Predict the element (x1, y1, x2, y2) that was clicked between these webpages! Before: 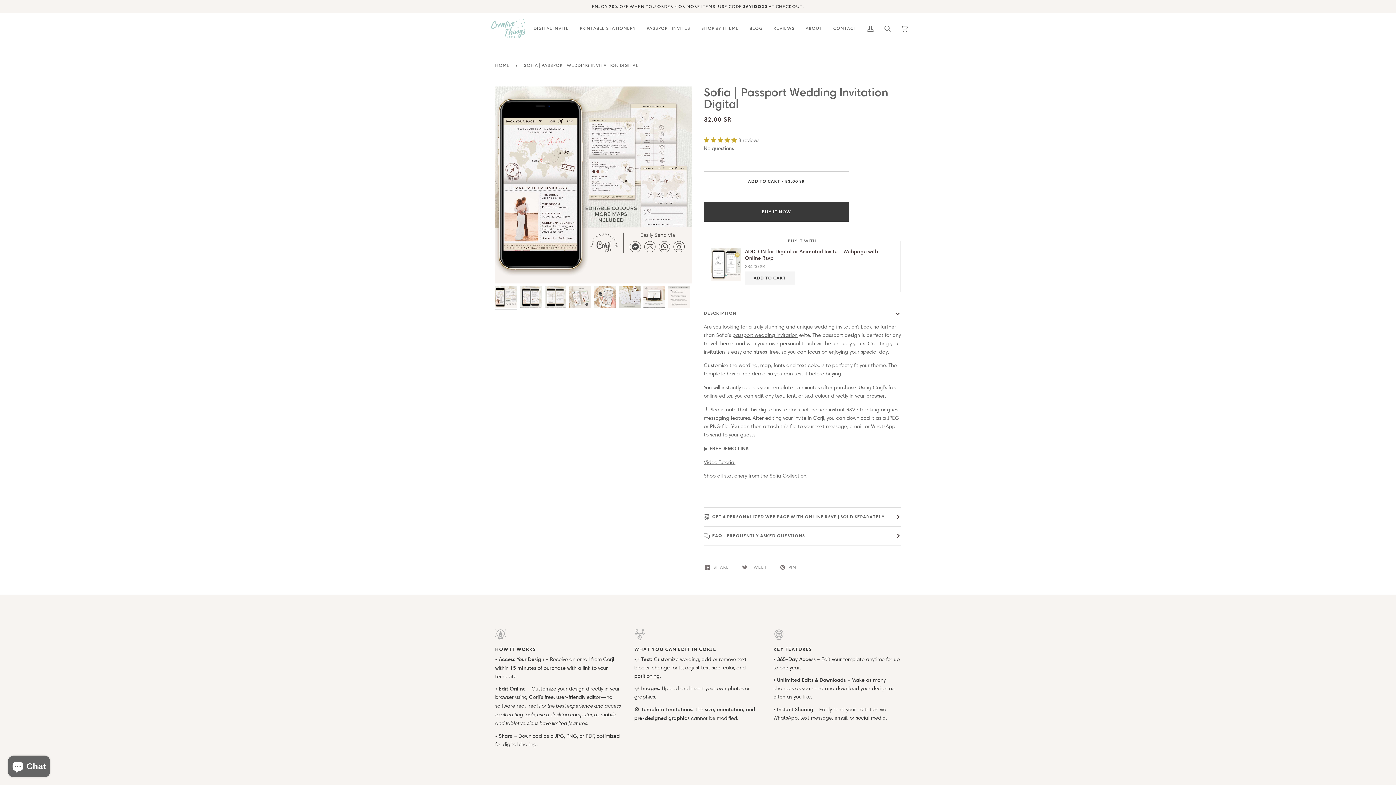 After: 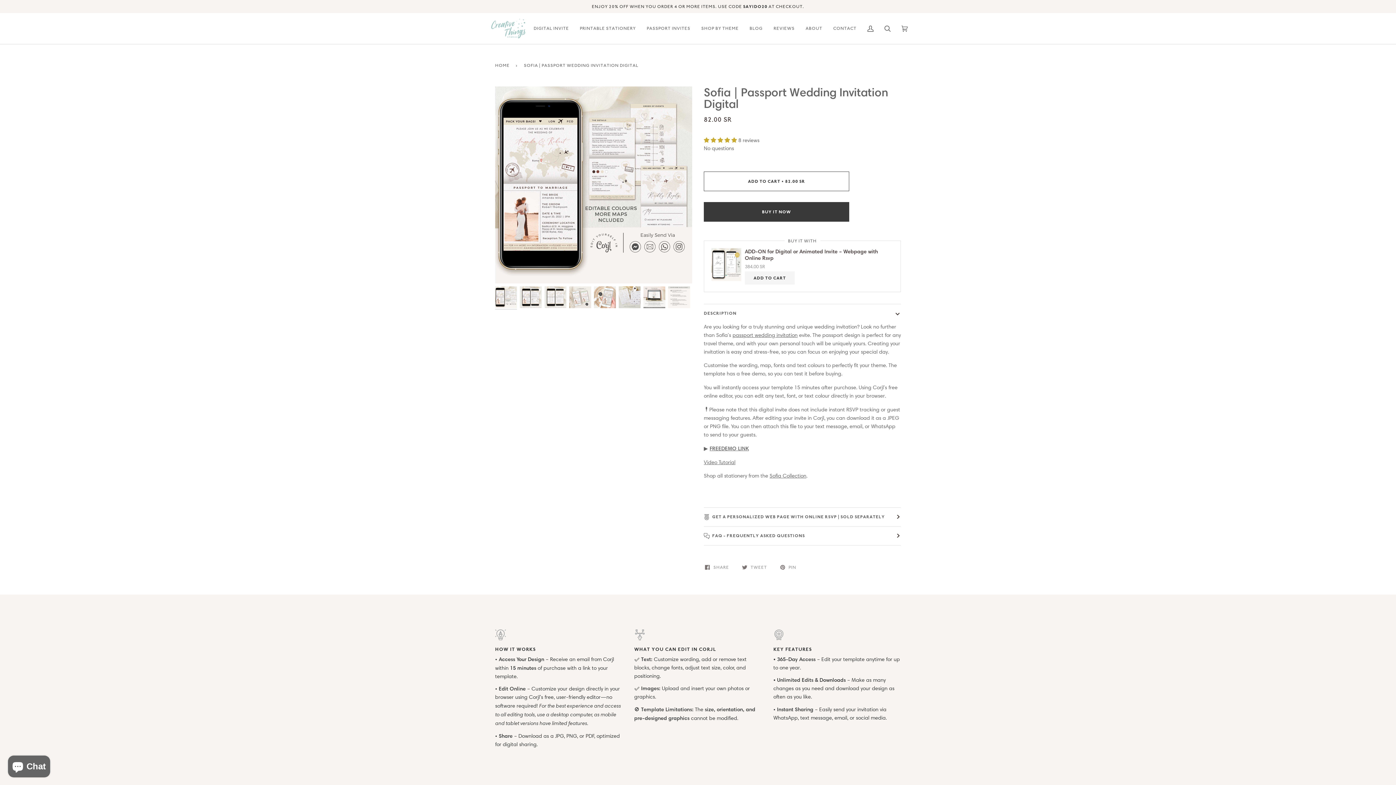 Action: label: Sofia Collection bbox: (769, 472, 806, 479)